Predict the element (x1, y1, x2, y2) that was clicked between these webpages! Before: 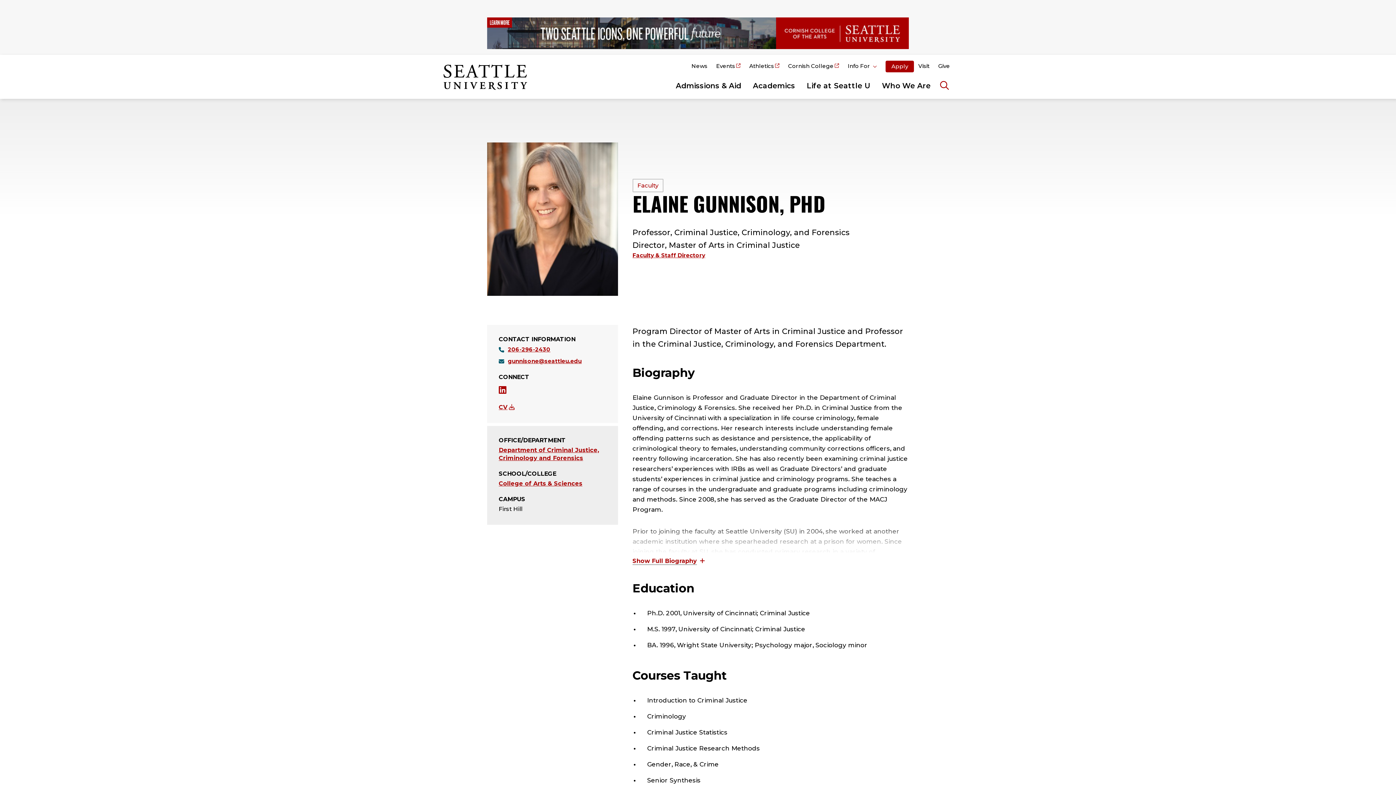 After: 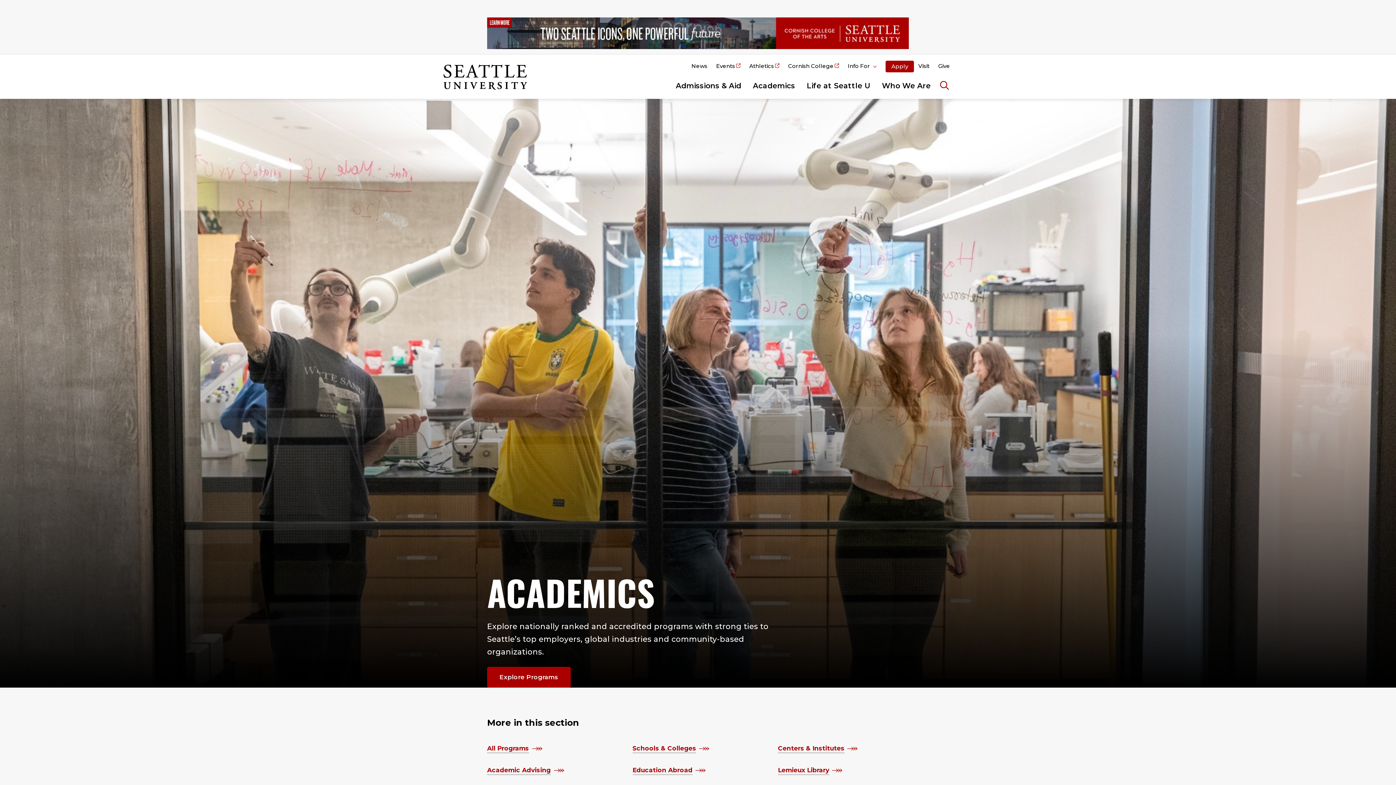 Action: bbox: (747, 73, 801, 98) label: Academics